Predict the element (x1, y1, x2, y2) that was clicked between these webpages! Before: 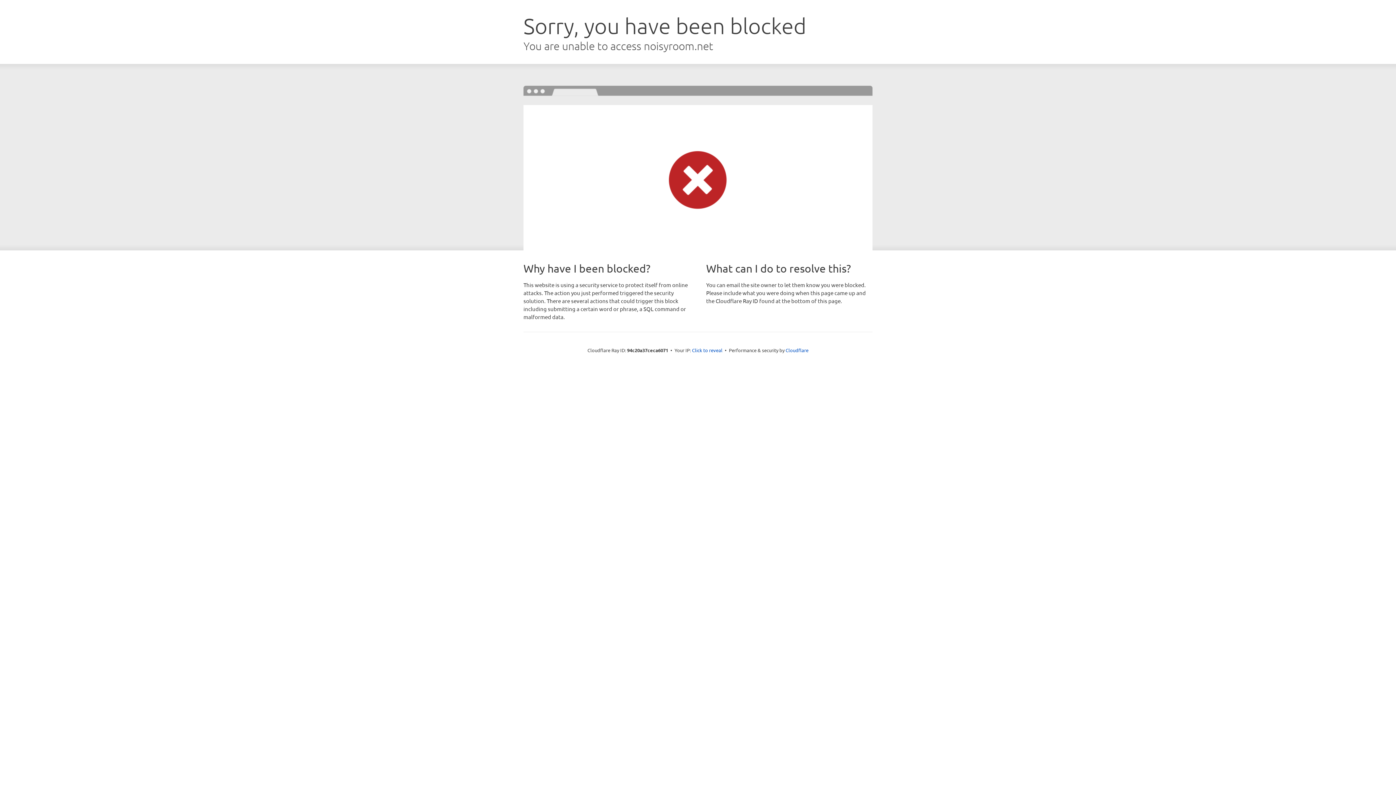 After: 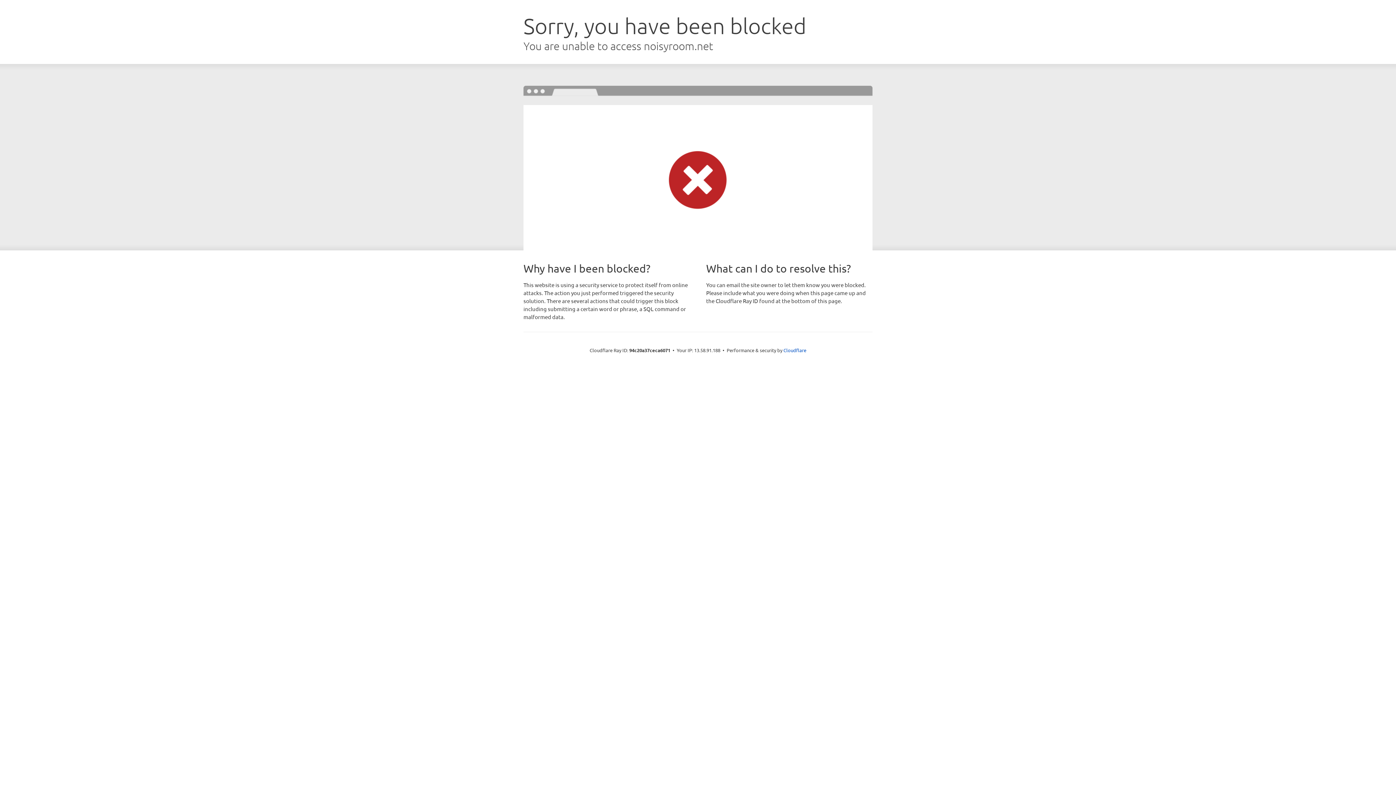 Action: bbox: (692, 346, 722, 353) label: Click to reveal